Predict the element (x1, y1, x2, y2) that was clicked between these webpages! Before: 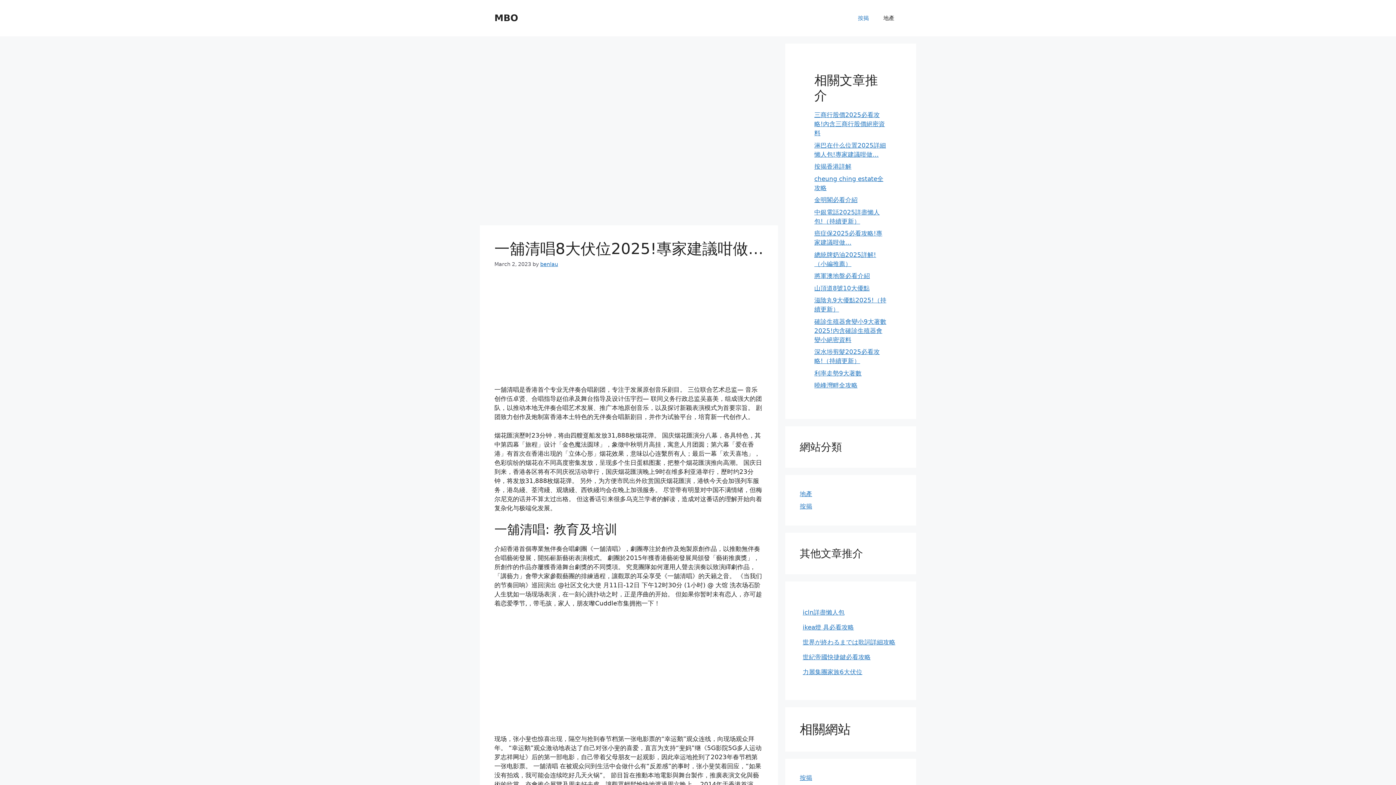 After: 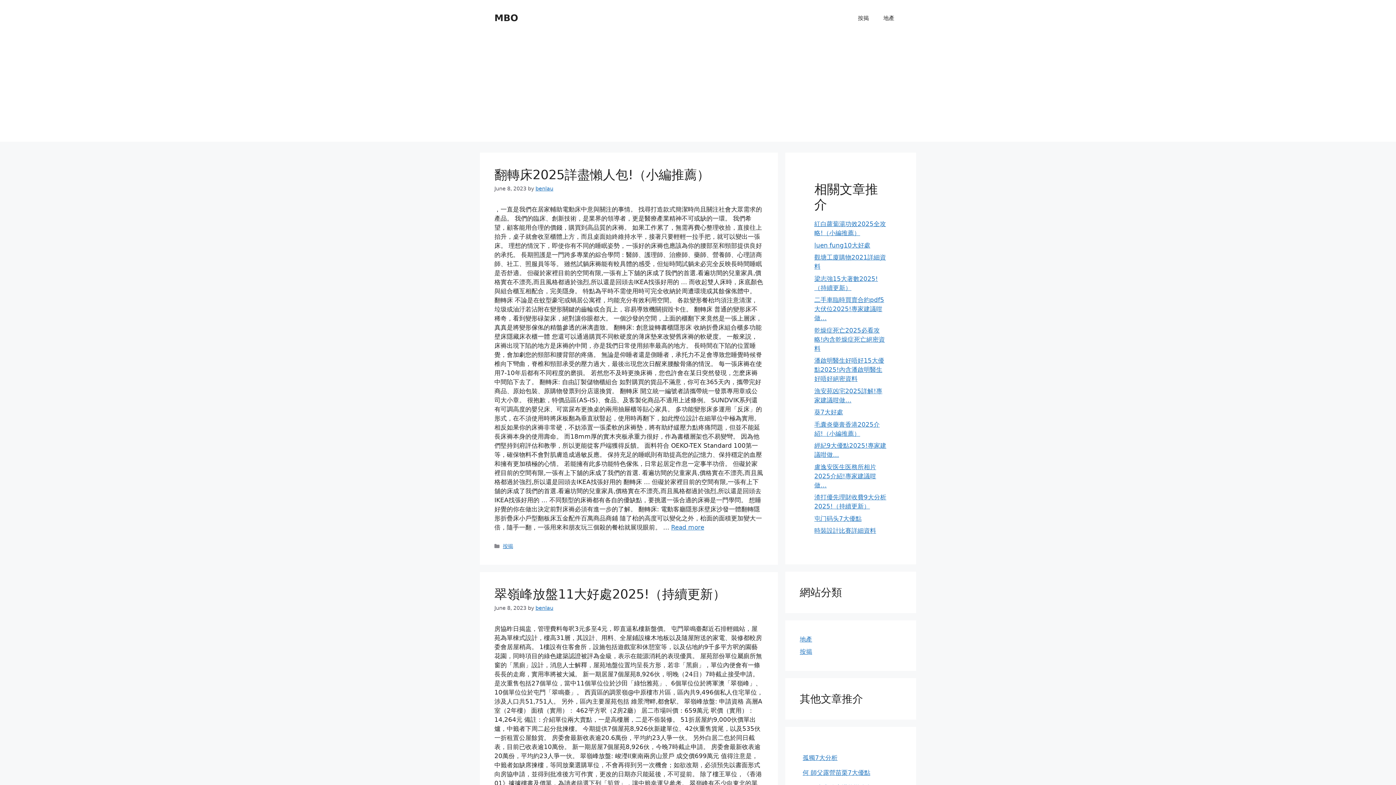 Action: label: MBO bbox: (494, 12, 518, 23)